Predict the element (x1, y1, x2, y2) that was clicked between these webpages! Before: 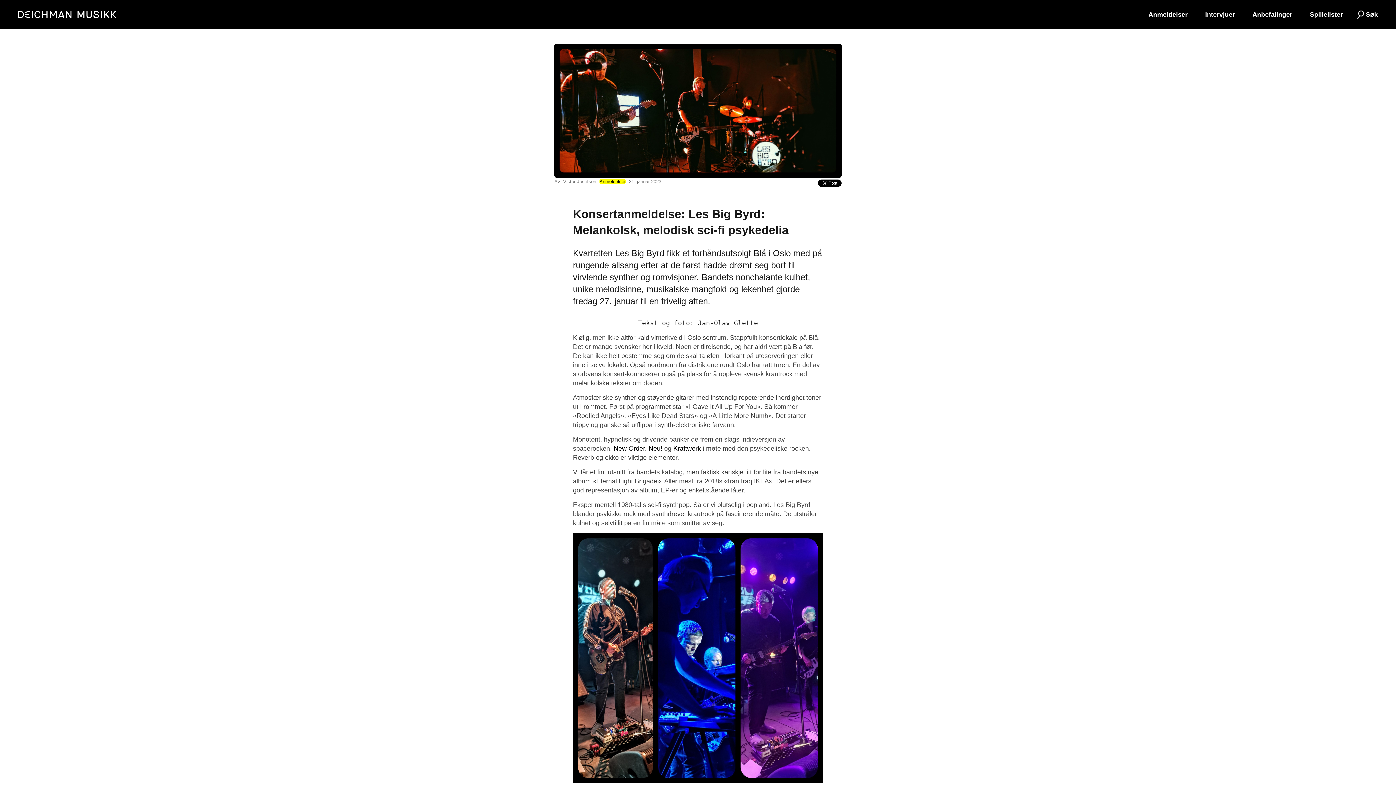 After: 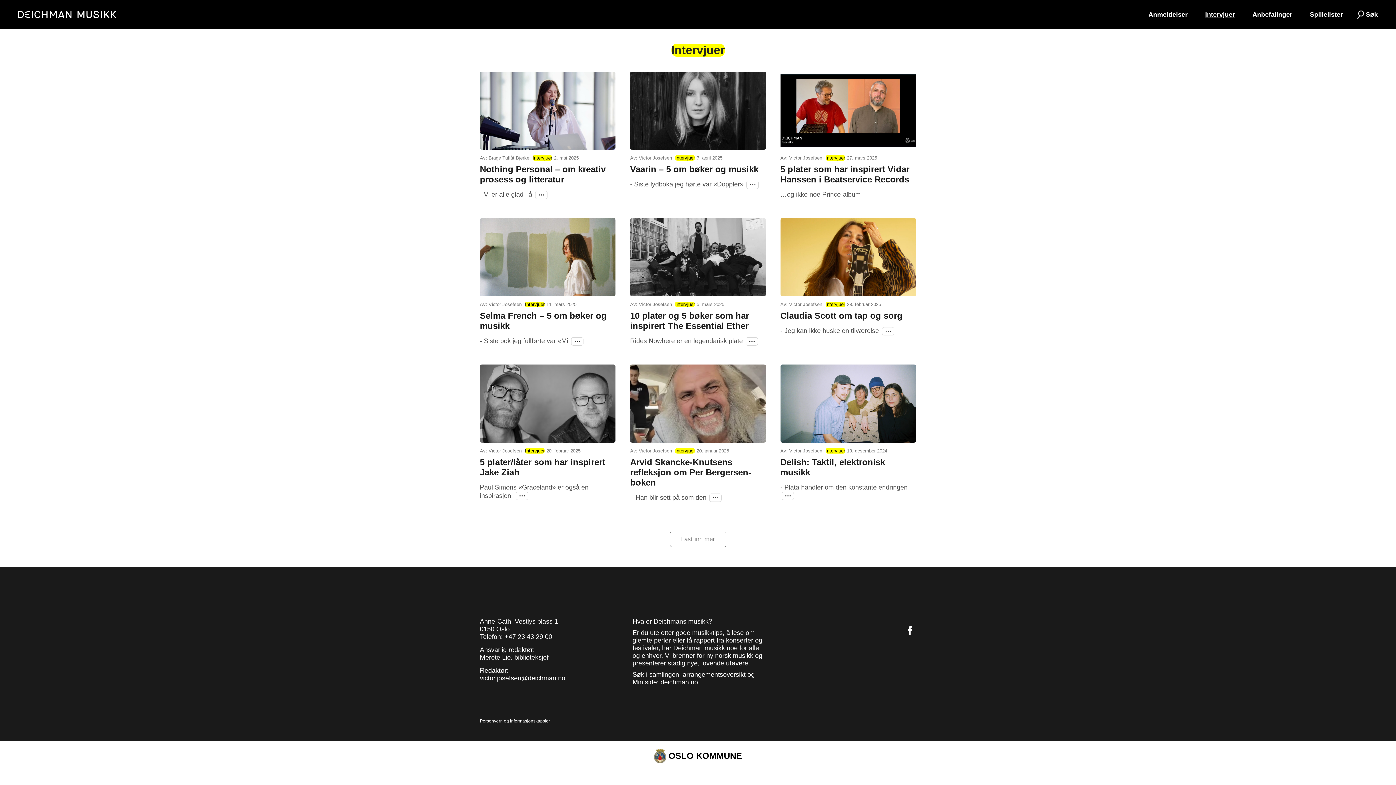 Action: label: Intervjuer bbox: (1196, 9, 1244, 19)